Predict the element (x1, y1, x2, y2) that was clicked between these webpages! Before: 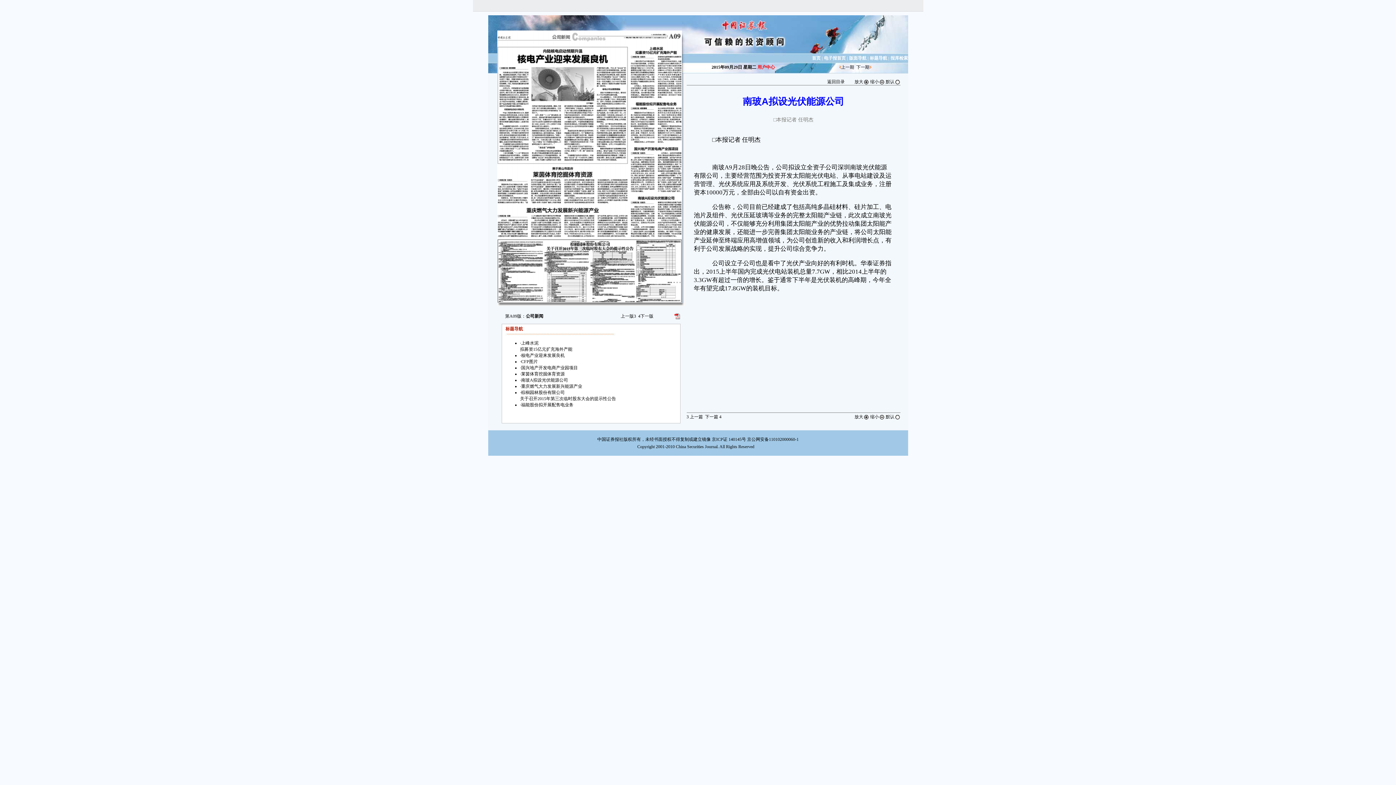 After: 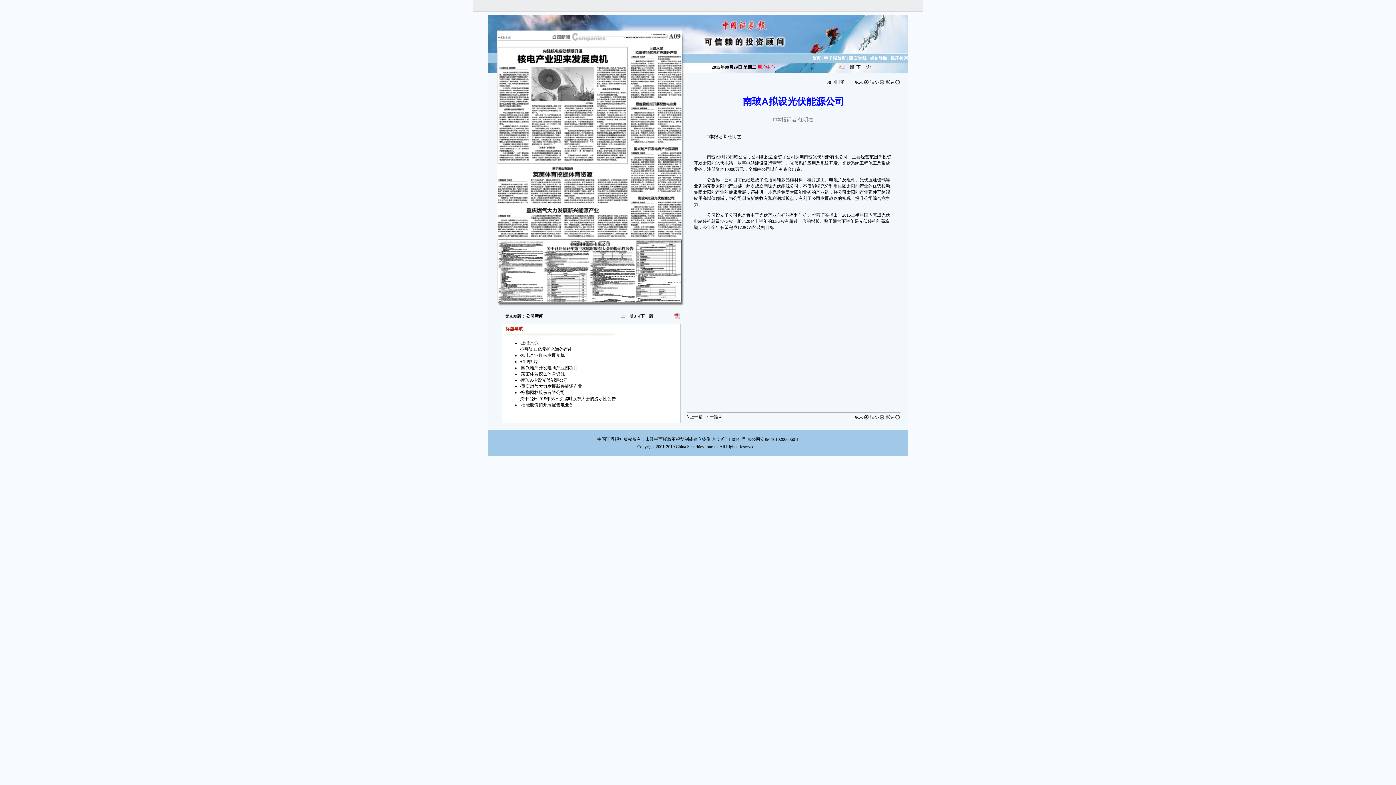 Action: bbox: (886, 79, 900, 84) label: 默认